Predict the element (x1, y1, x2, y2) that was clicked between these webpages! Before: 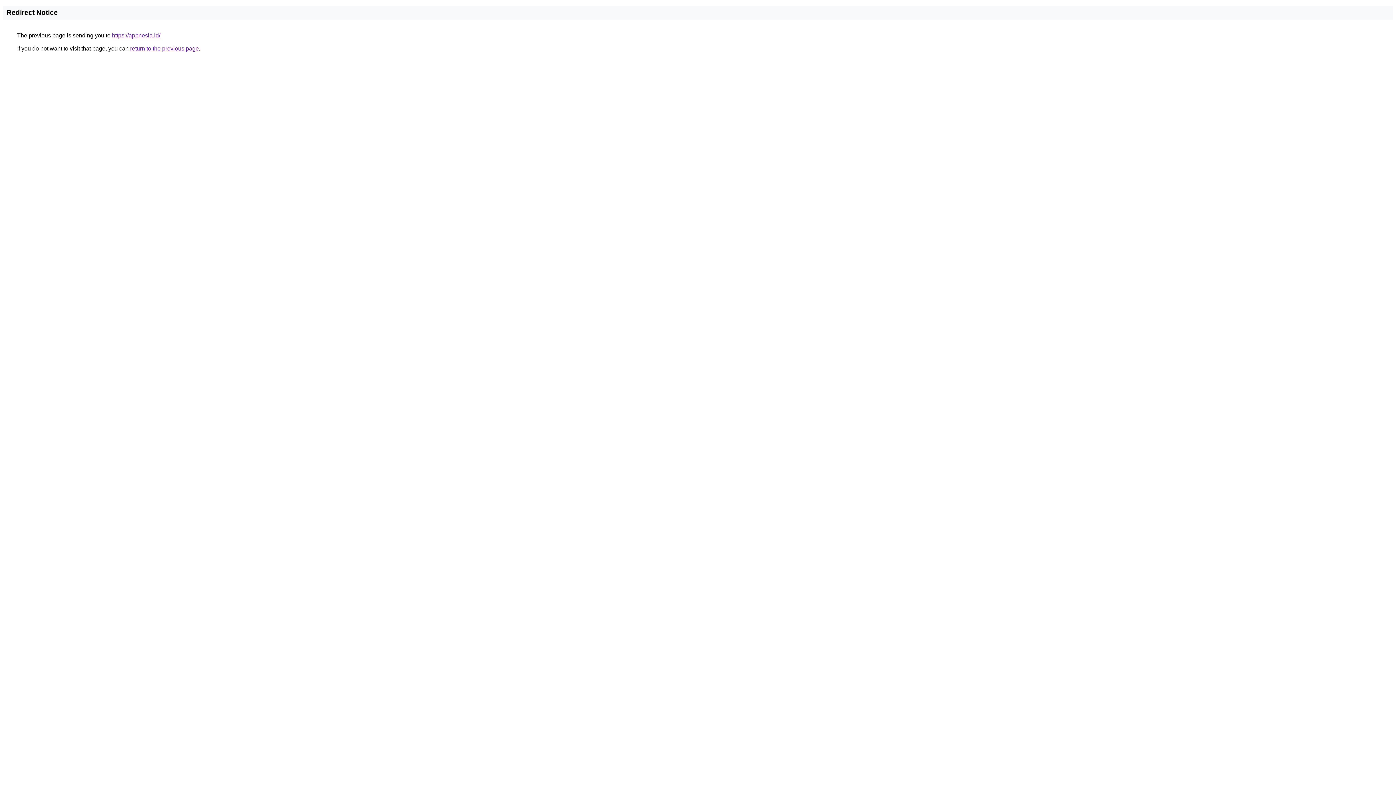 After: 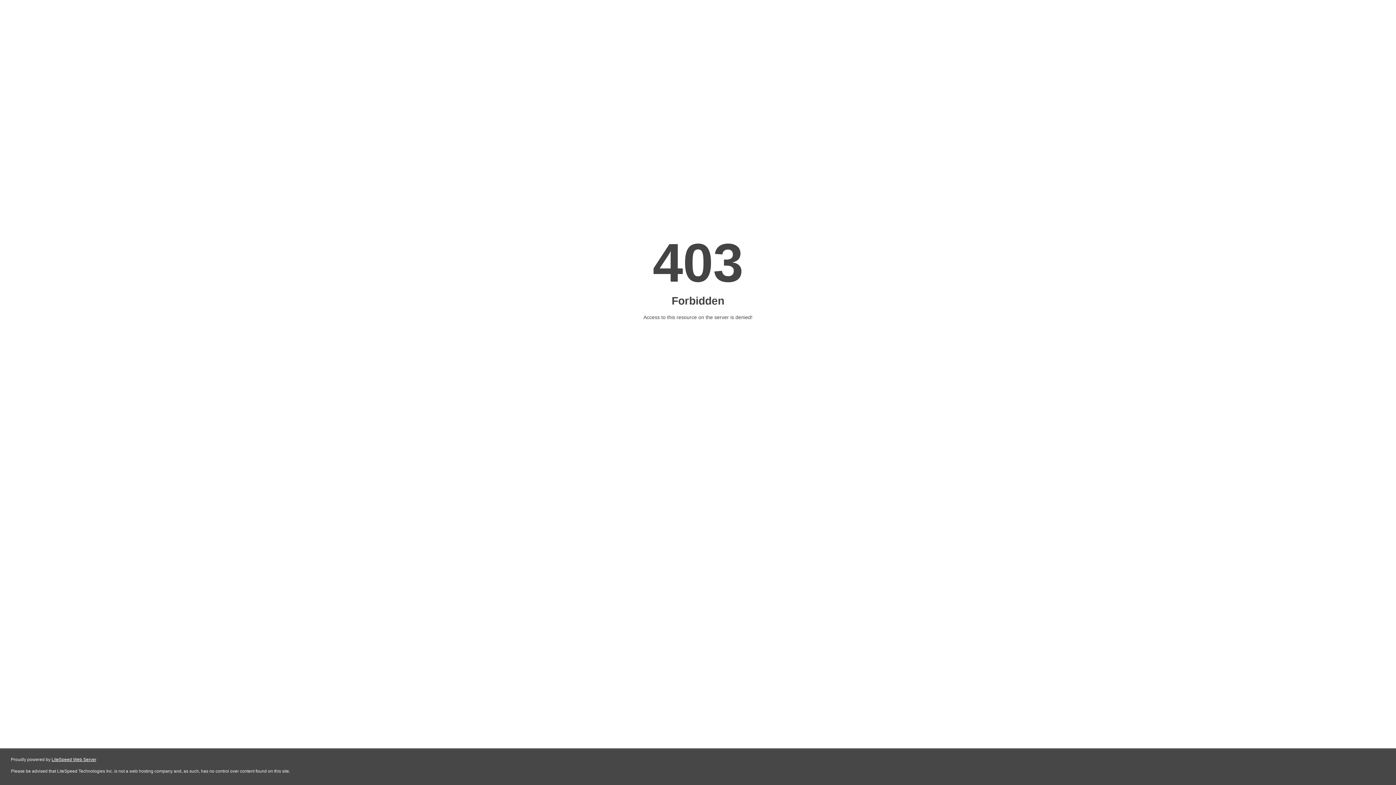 Action: label: https://appnesia.id/ bbox: (112, 32, 160, 38)